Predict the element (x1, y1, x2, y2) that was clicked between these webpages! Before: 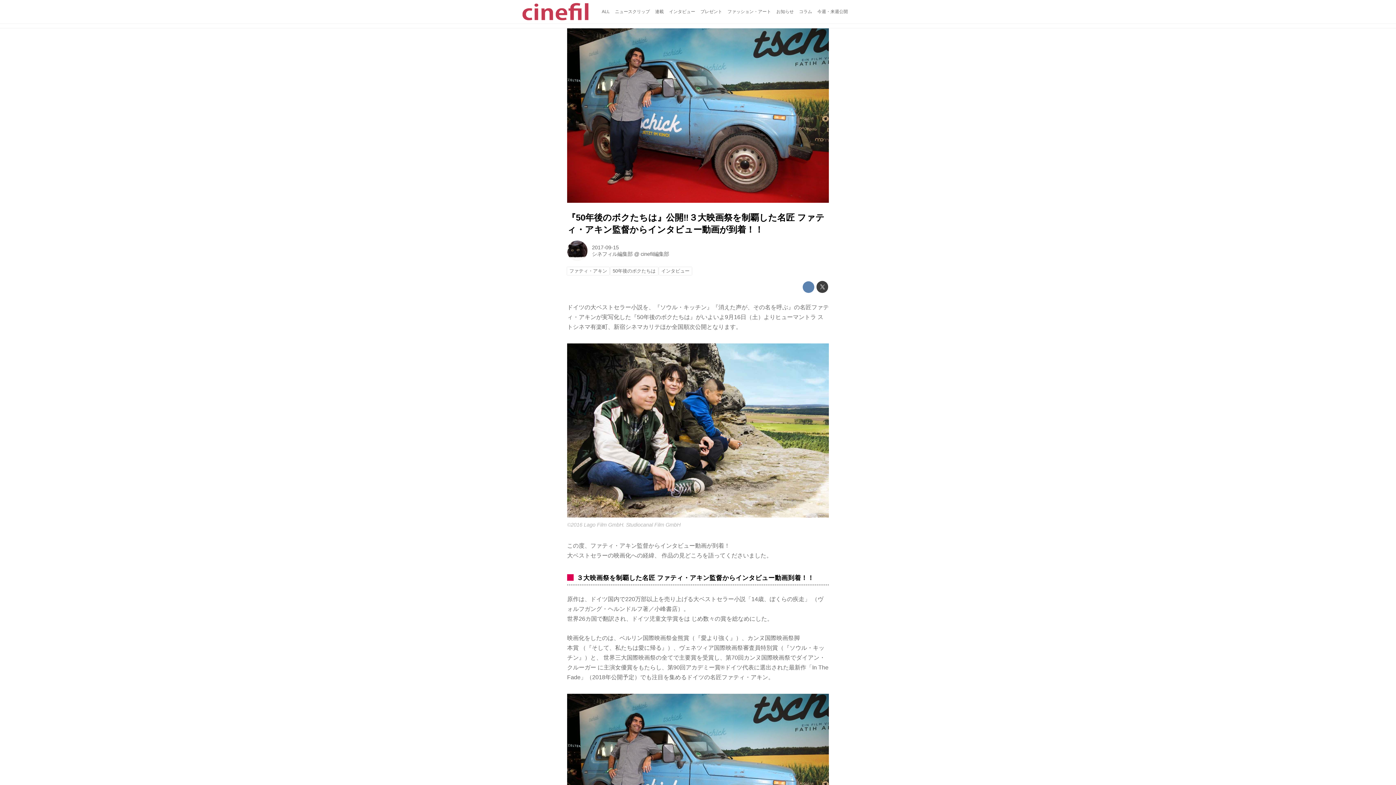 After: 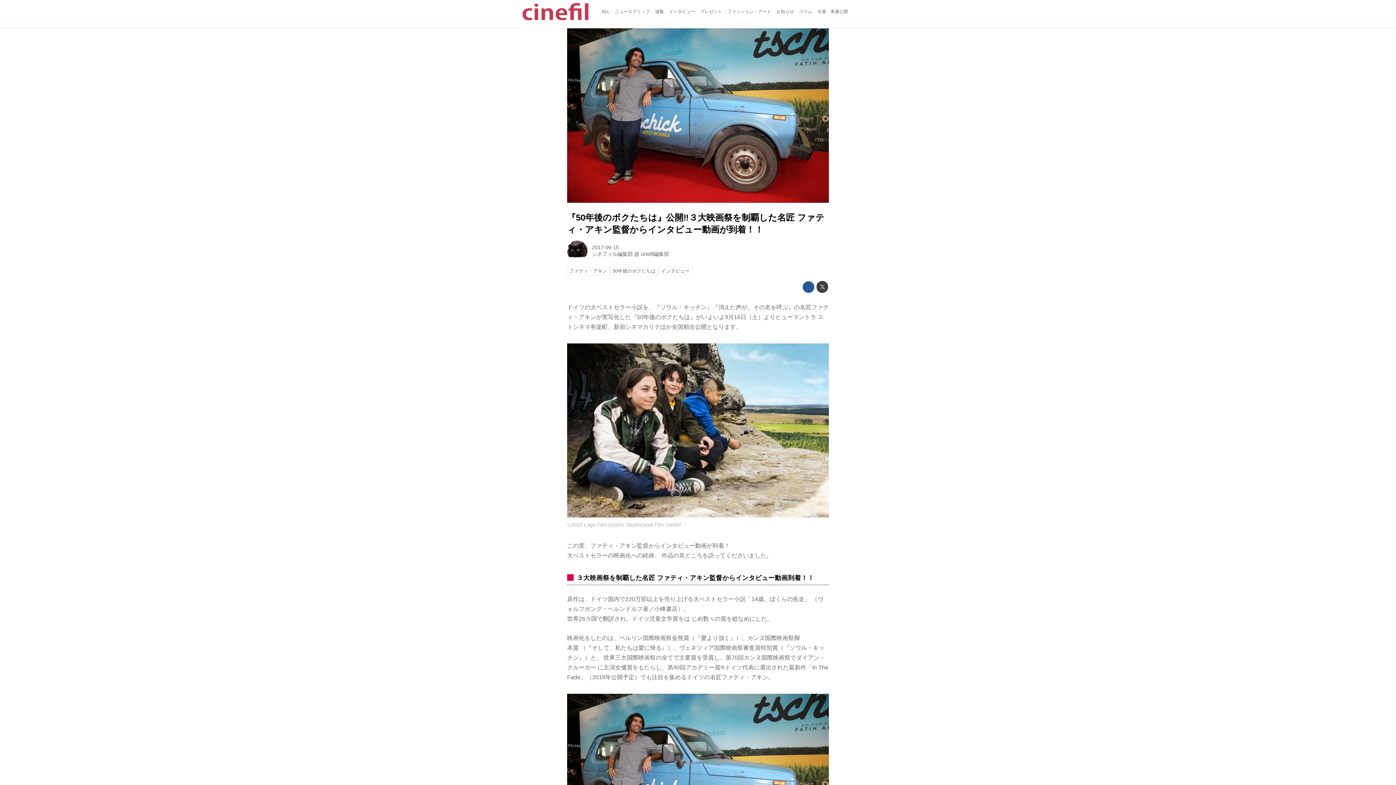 Action: bbox: (802, 281, 814, 292)